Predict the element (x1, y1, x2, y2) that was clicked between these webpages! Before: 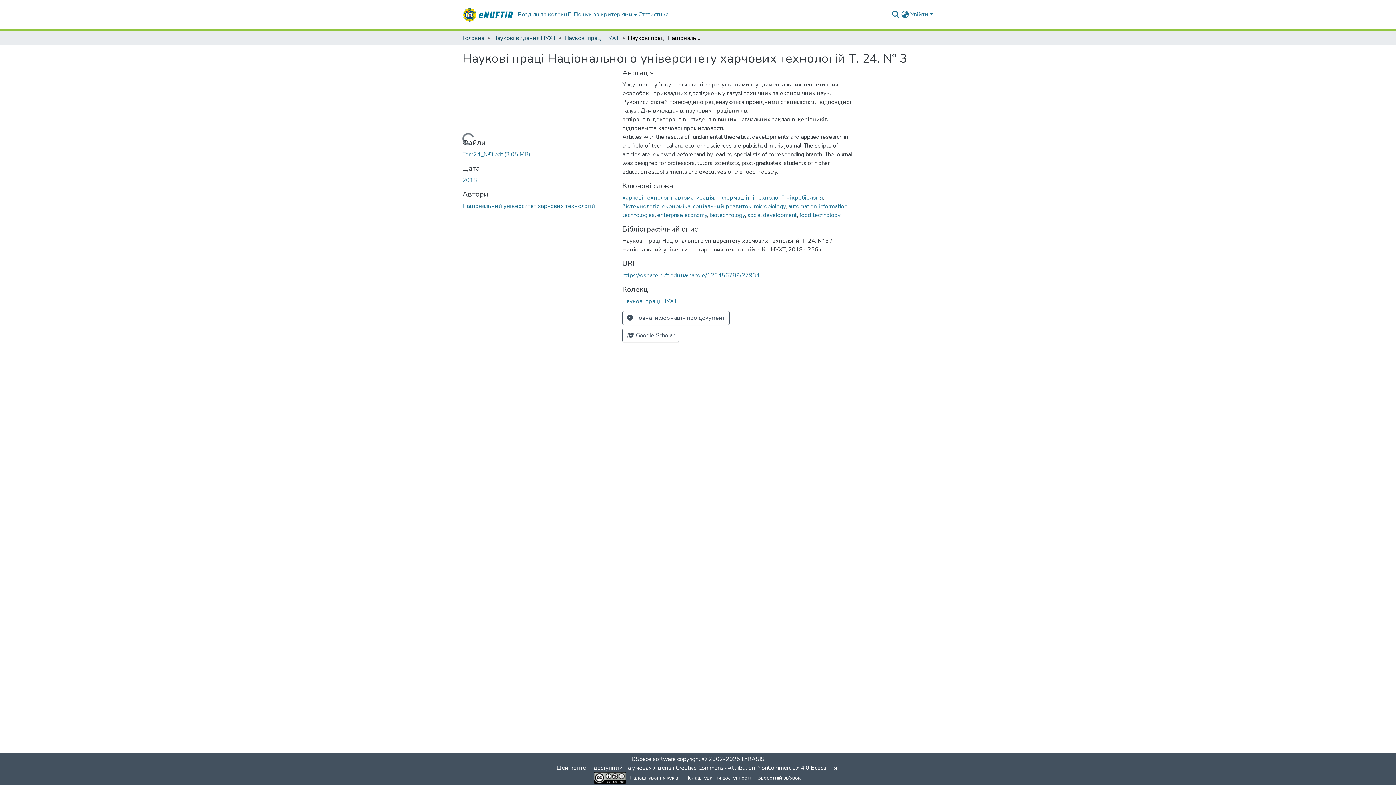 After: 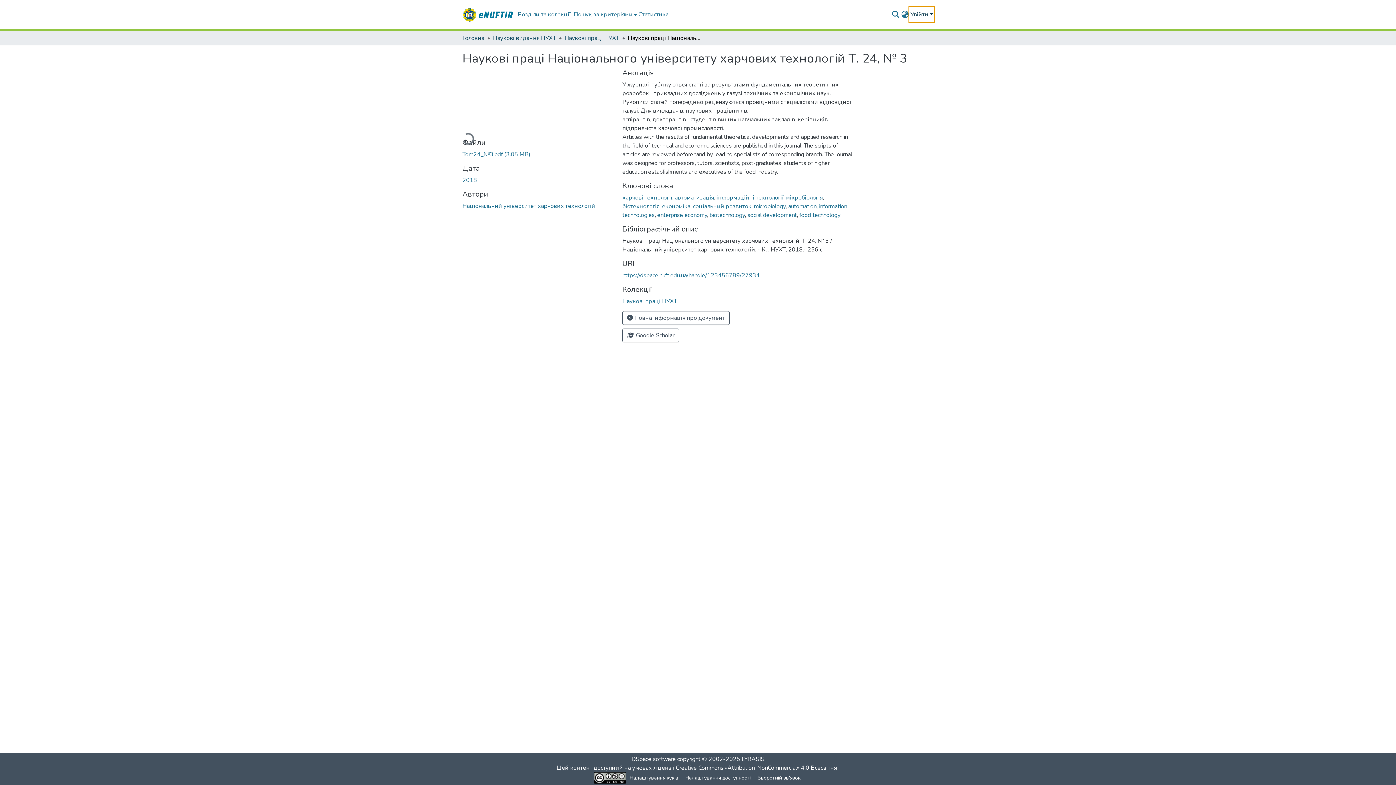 Action: bbox: (910, 7, 933, 21) label: Увійти